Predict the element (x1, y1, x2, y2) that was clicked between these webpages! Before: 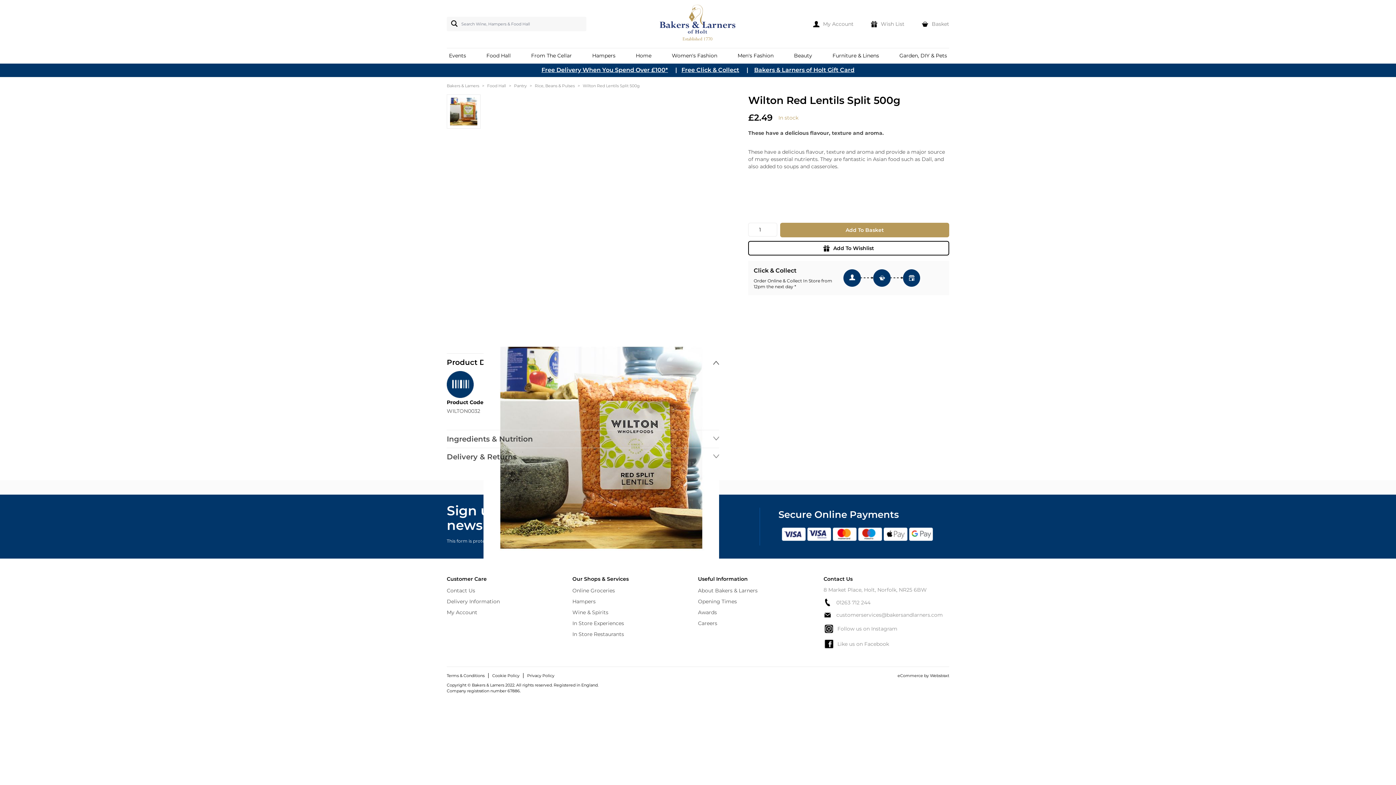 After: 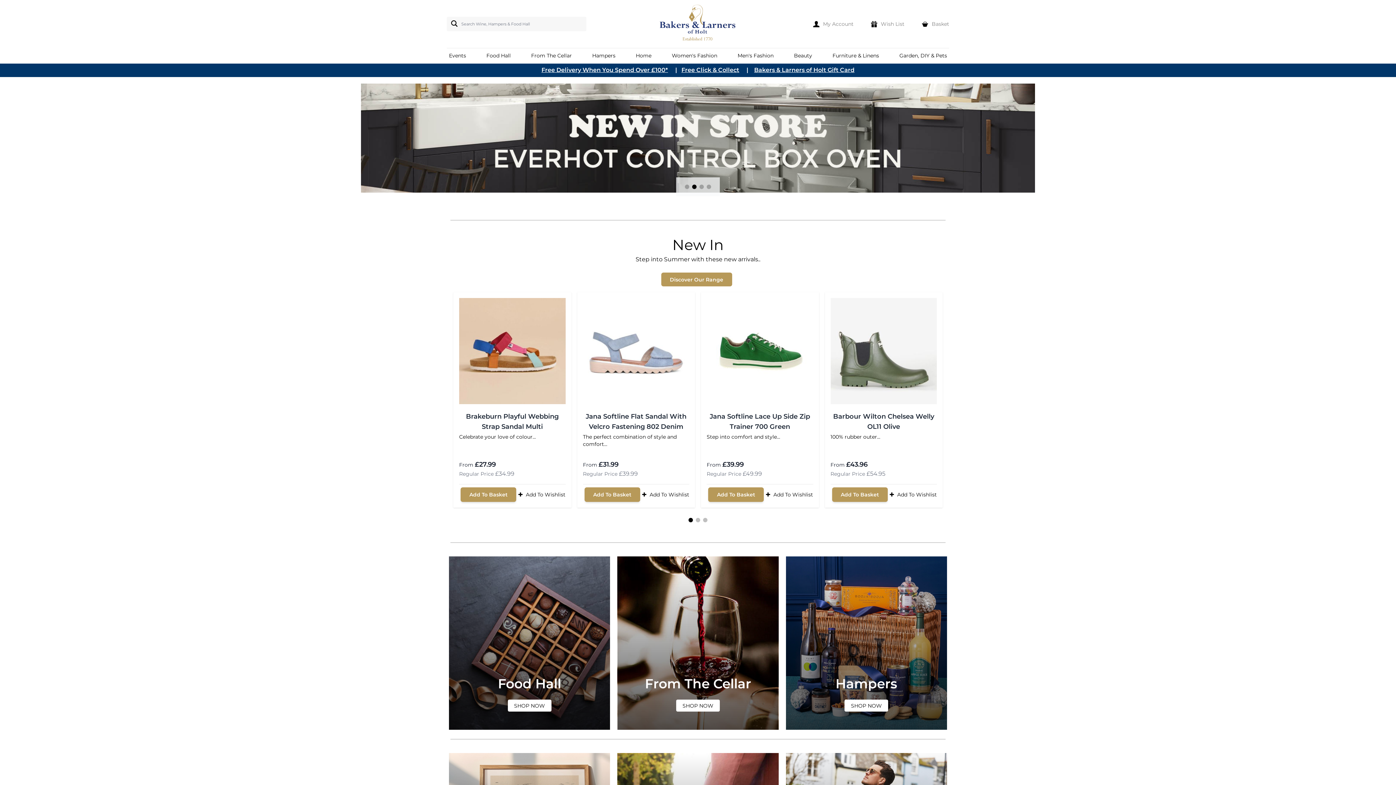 Action: label: Bakers & Larners bbox: (446, 82, 479, 88)